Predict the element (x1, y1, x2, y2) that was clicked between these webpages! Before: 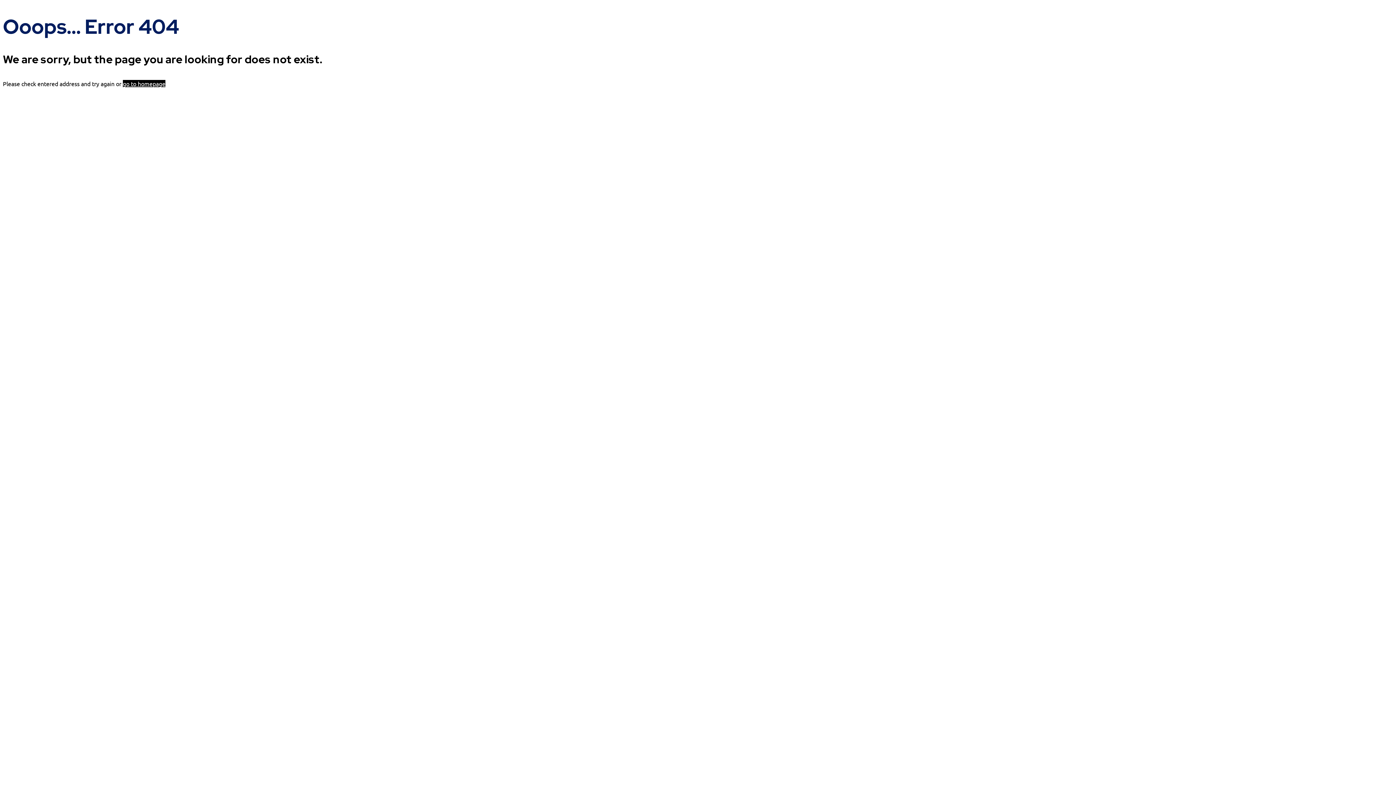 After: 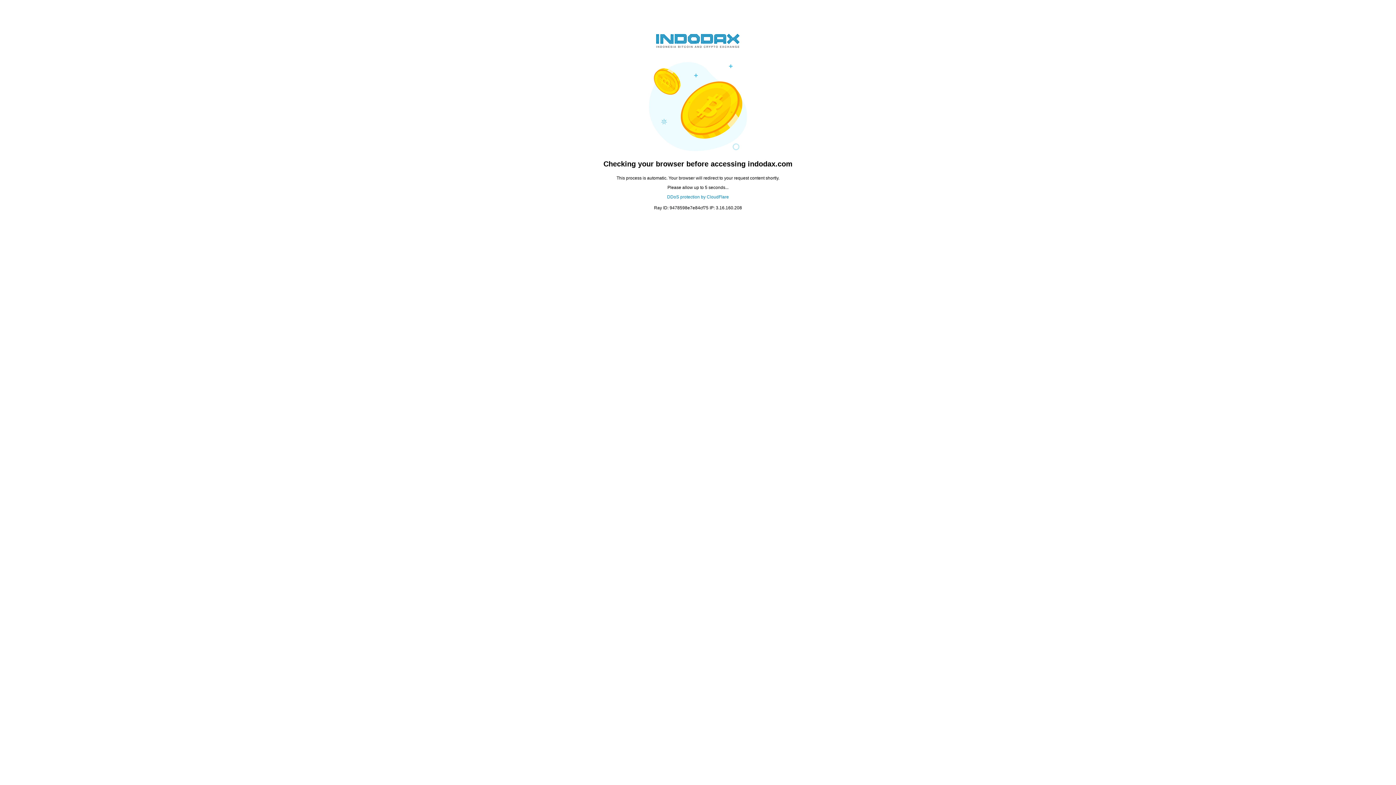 Action: bbox: (122, 80, 165, 87) label: go to homepage